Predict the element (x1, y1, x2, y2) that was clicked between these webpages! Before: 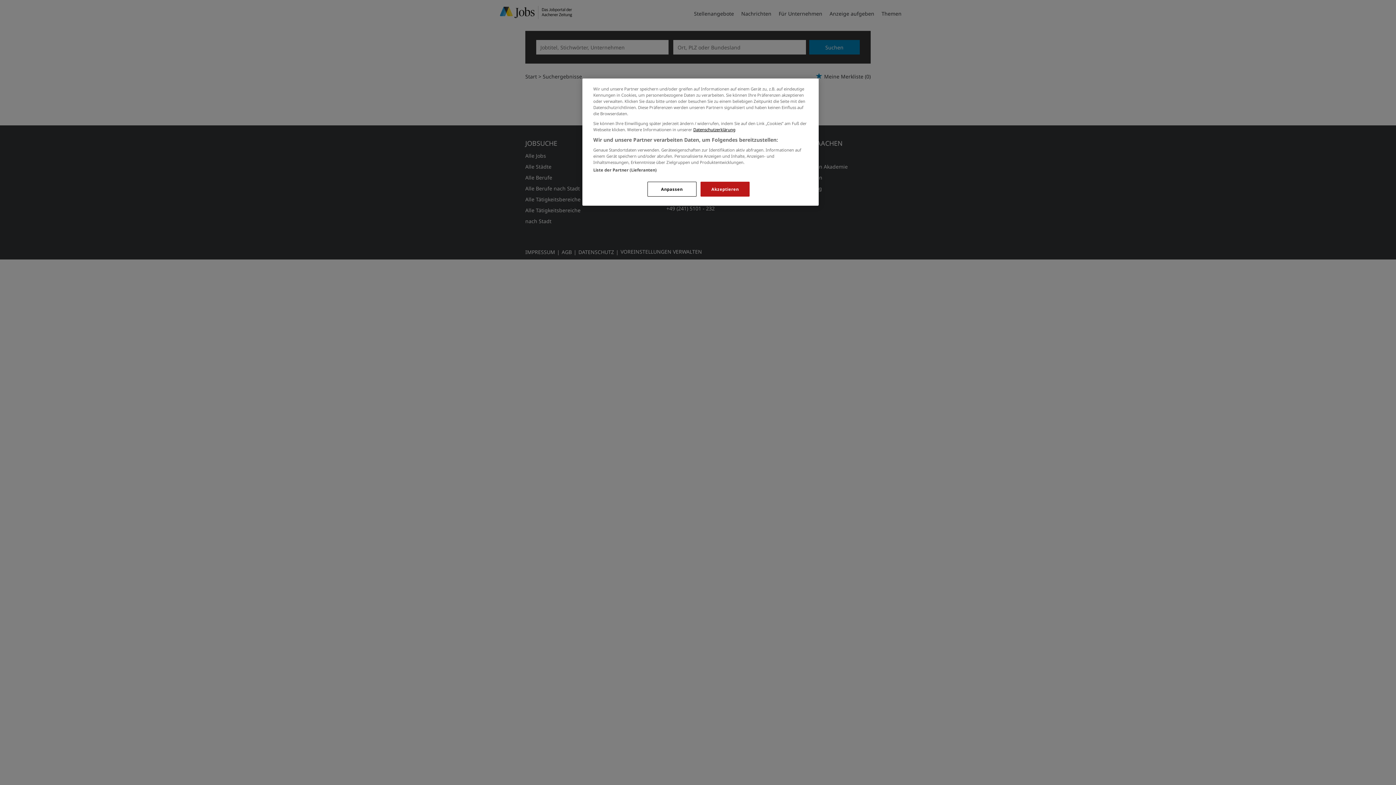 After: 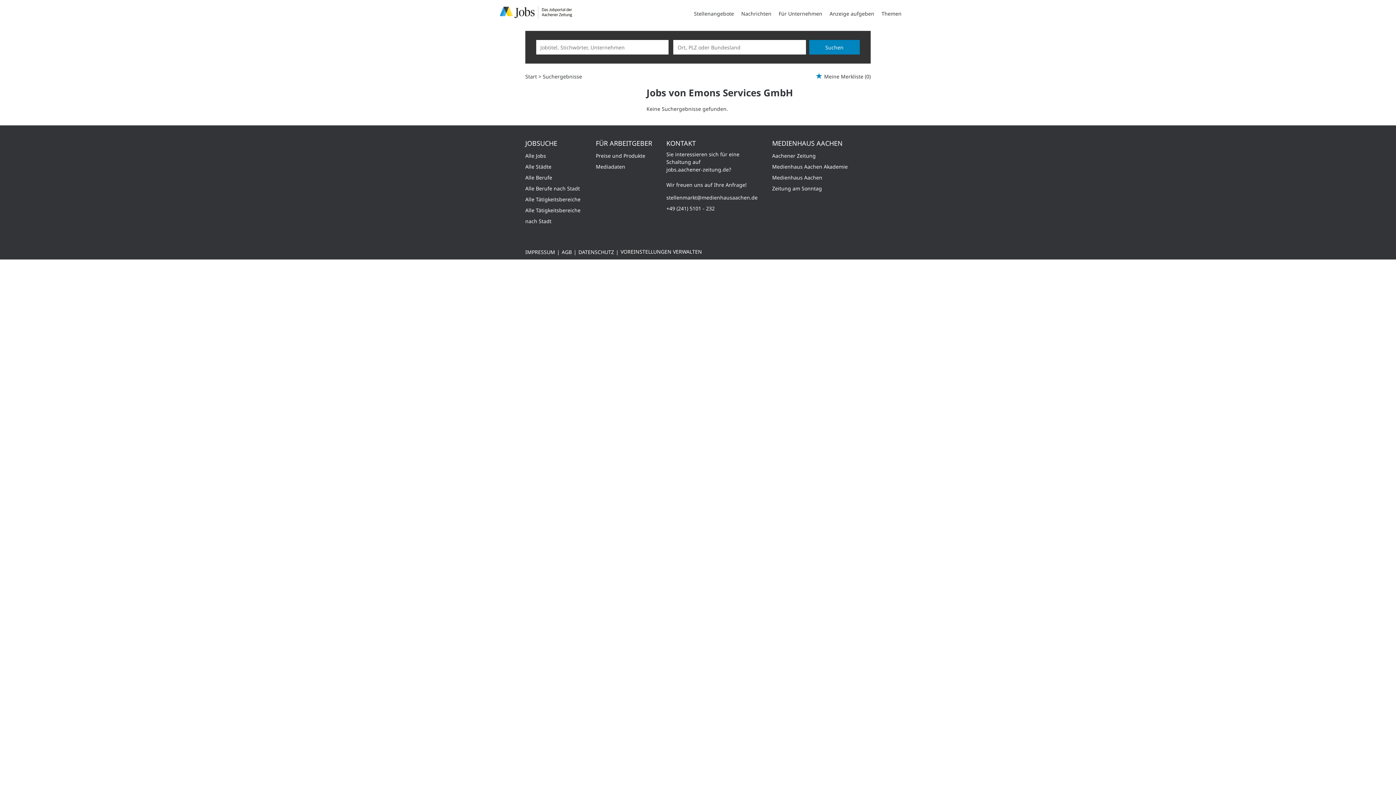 Action: bbox: (700, 181, 749, 196) label: Akzeptieren